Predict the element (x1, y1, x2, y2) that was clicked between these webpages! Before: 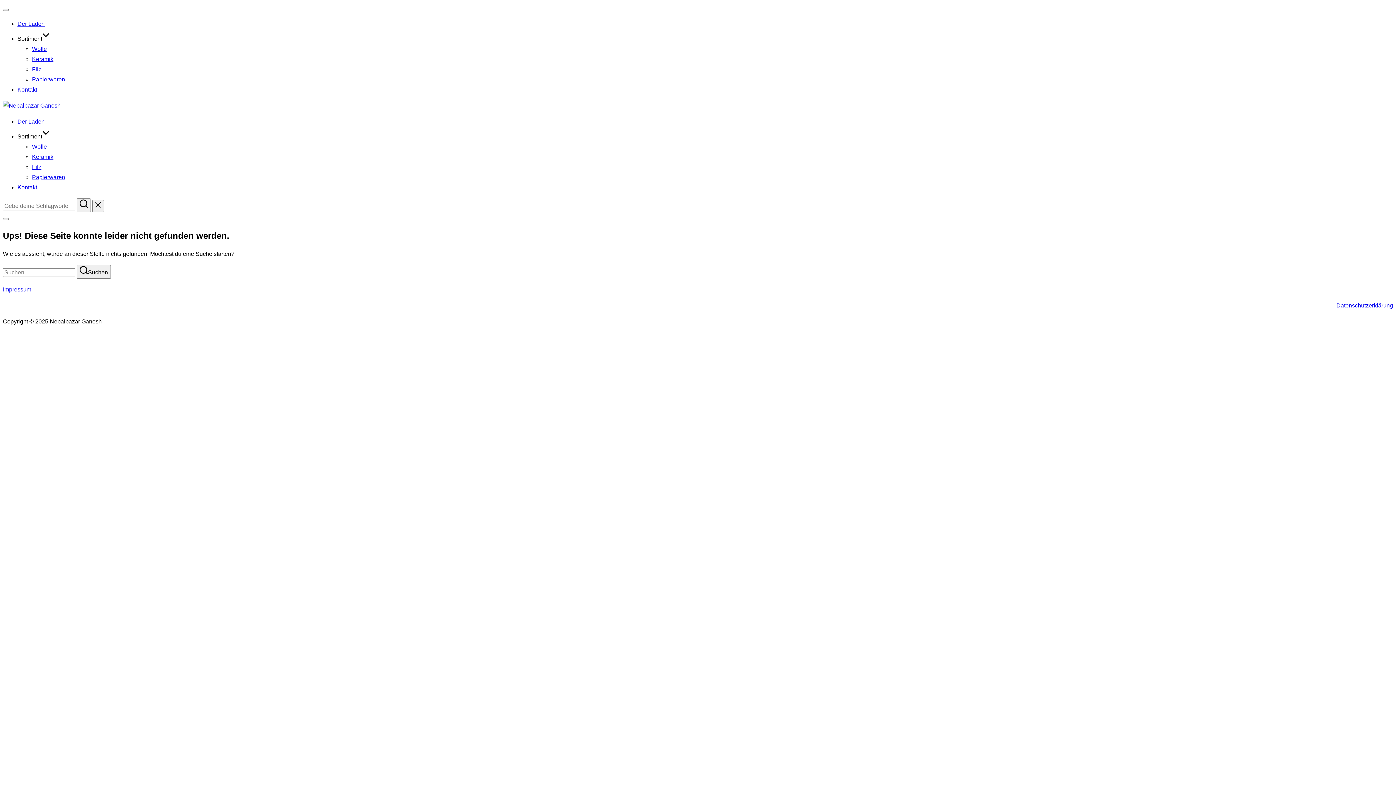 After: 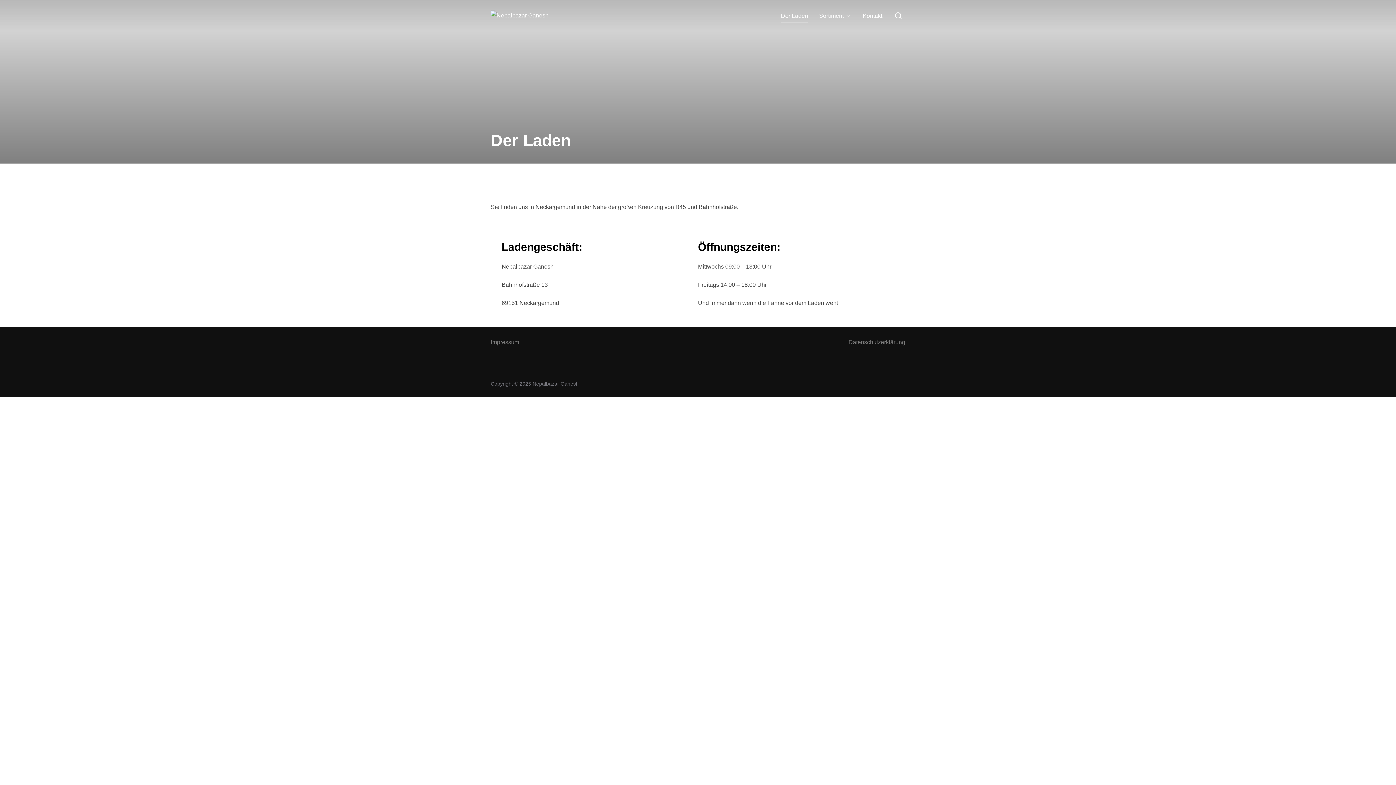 Action: bbox: (17, 20, 44, 26) label: Der Laden